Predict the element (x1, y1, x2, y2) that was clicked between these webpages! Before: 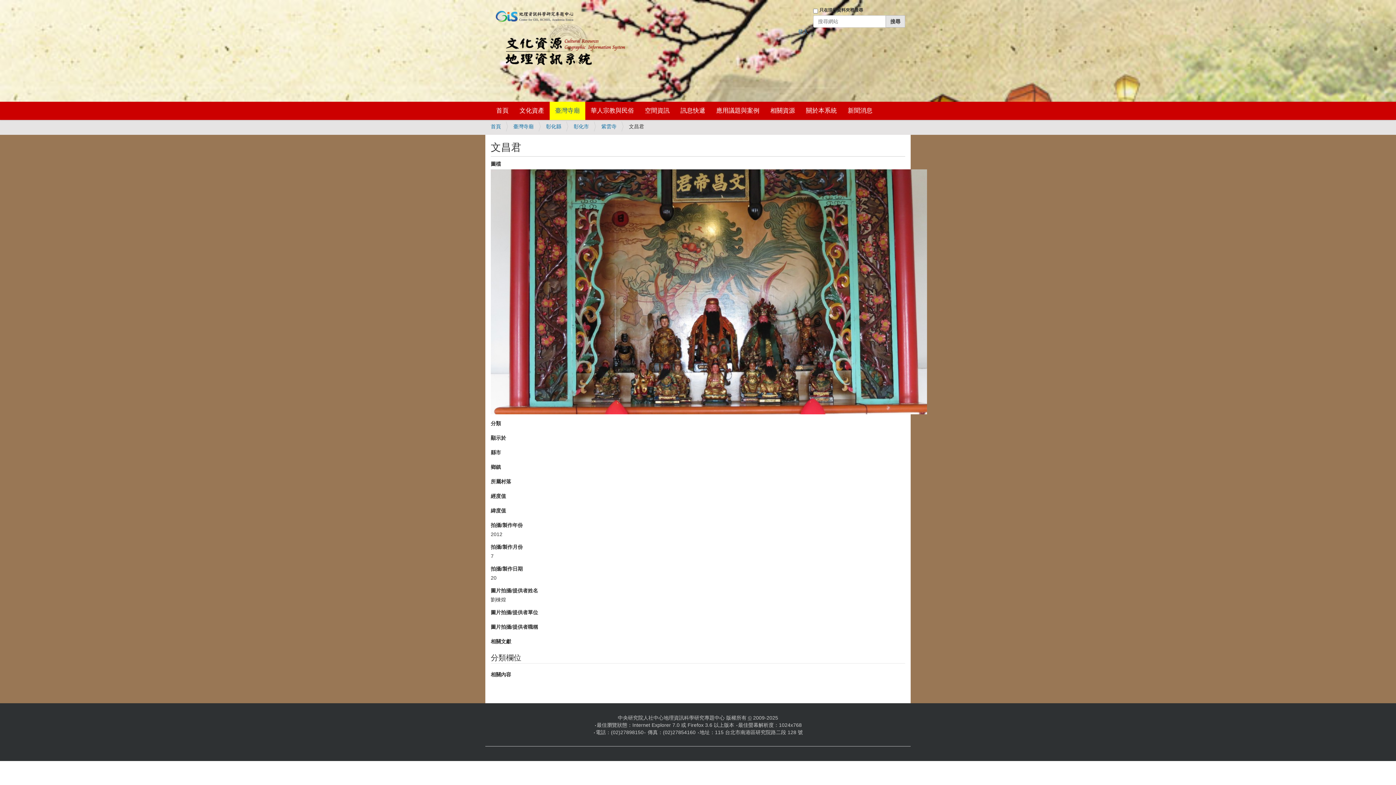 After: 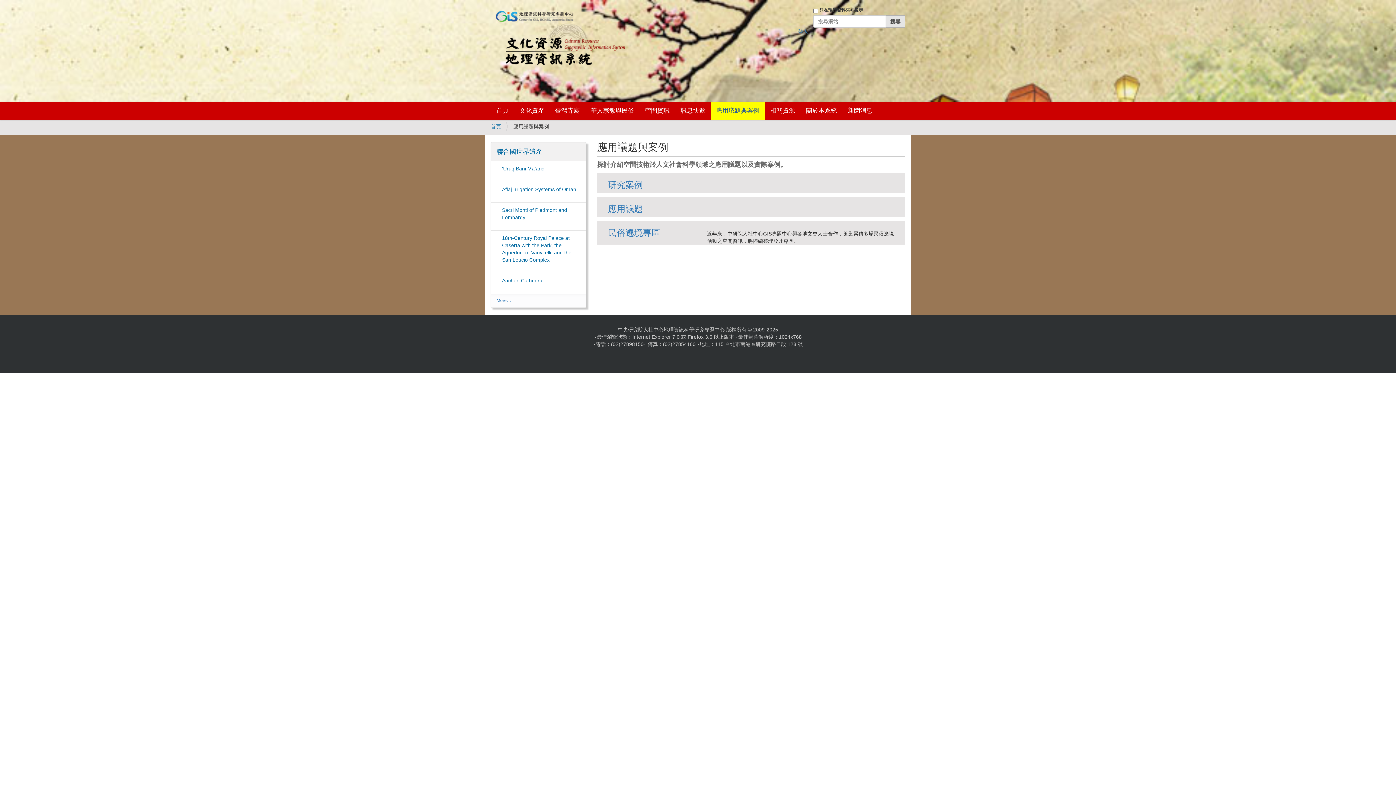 Action: label: 應用議題與案例 bbox: (710, 101, 765, 120)